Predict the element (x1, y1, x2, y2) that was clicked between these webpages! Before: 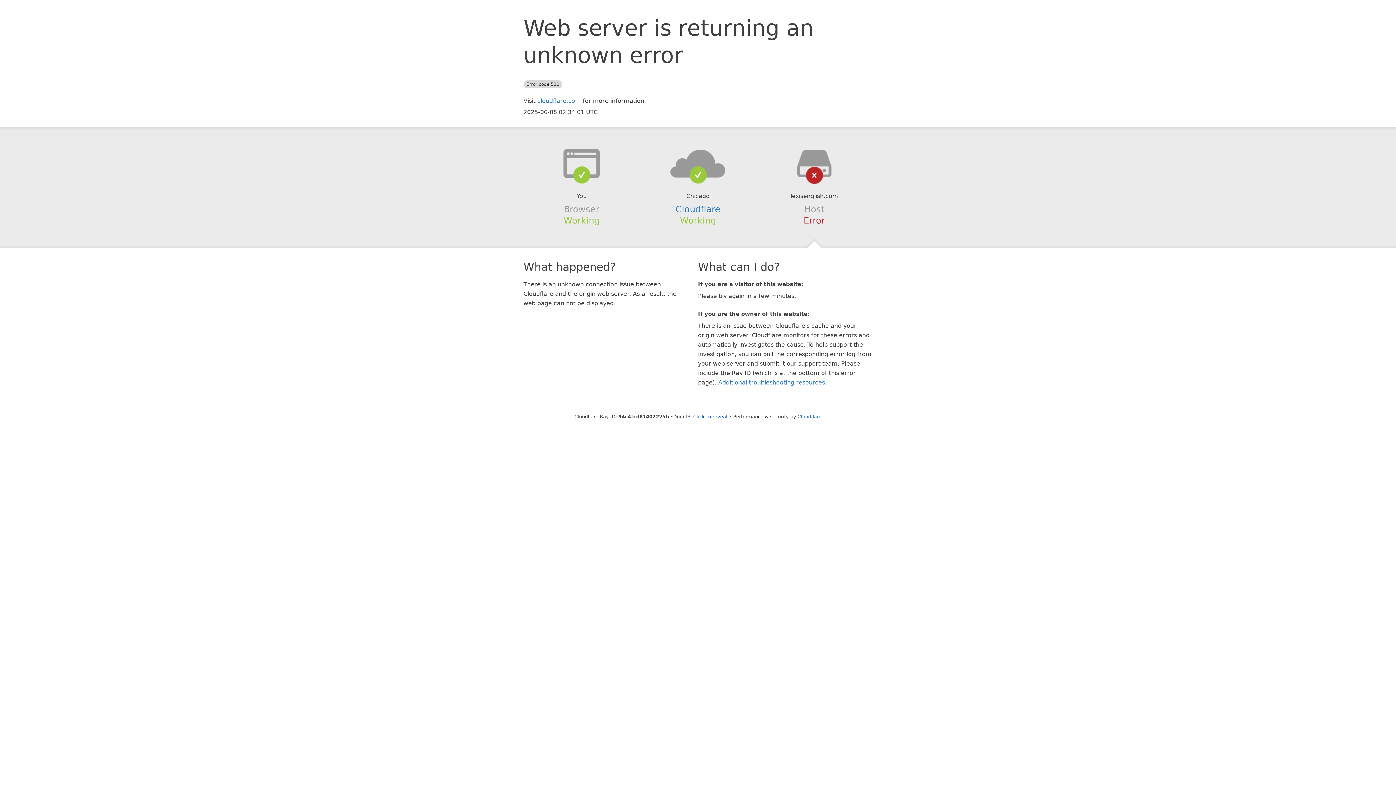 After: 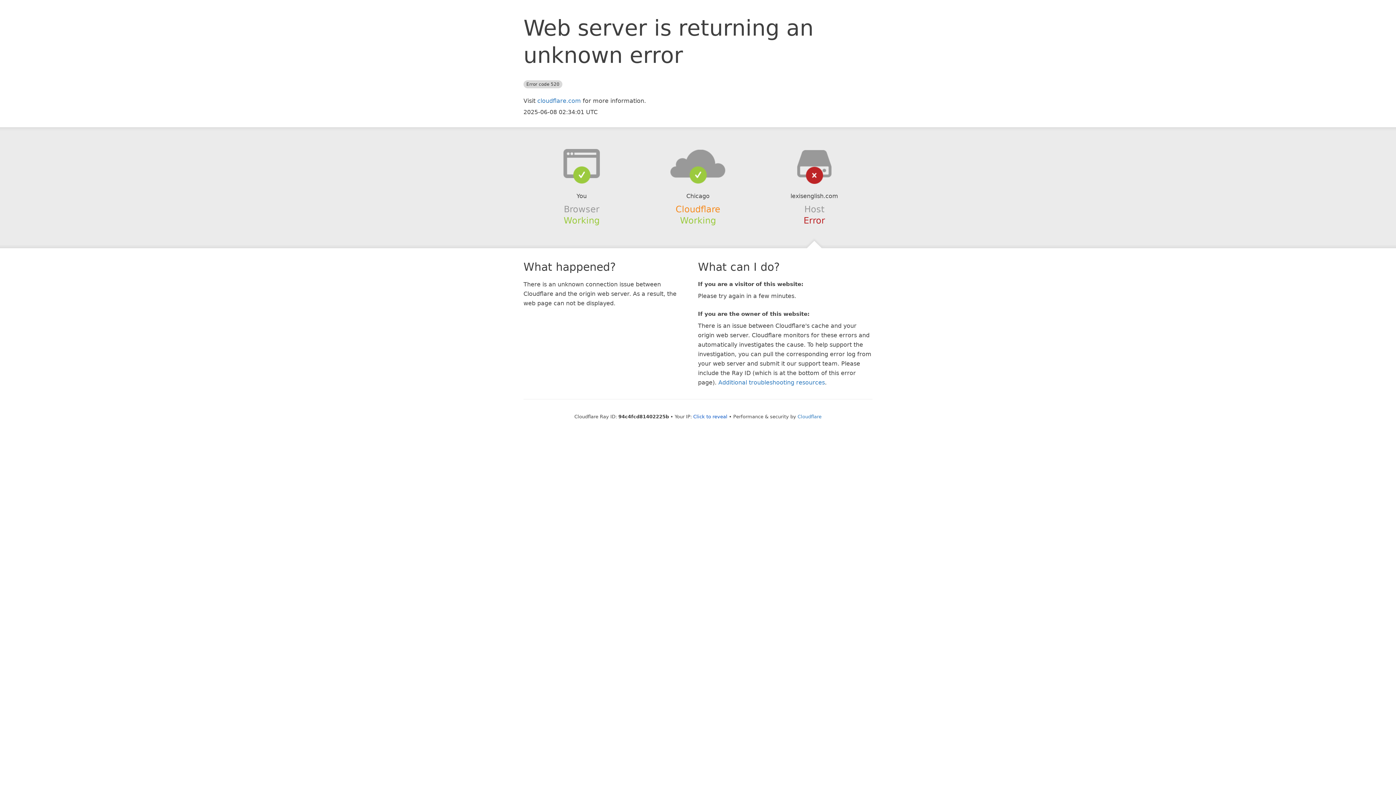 Action: bbox: (675, 204, 720, 214) label: Cloudflare